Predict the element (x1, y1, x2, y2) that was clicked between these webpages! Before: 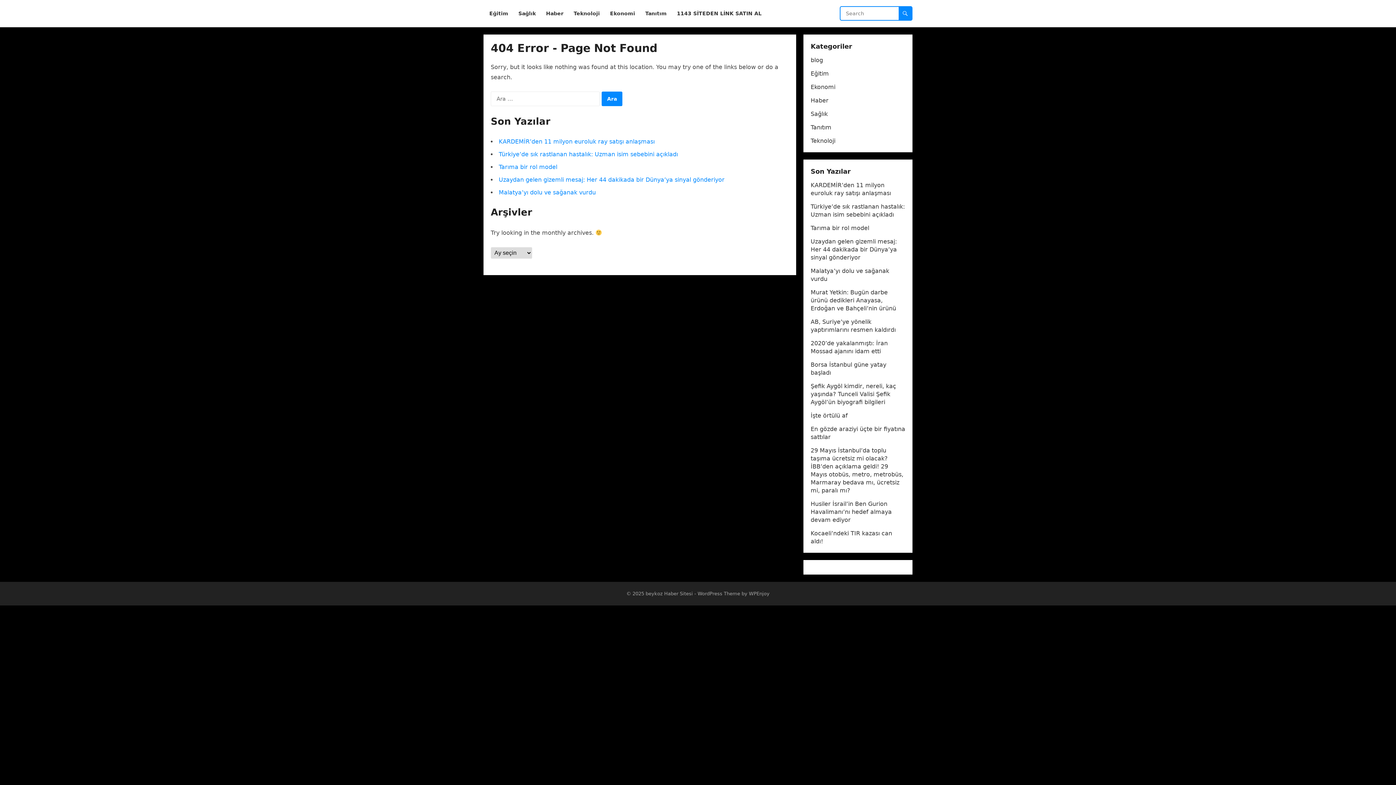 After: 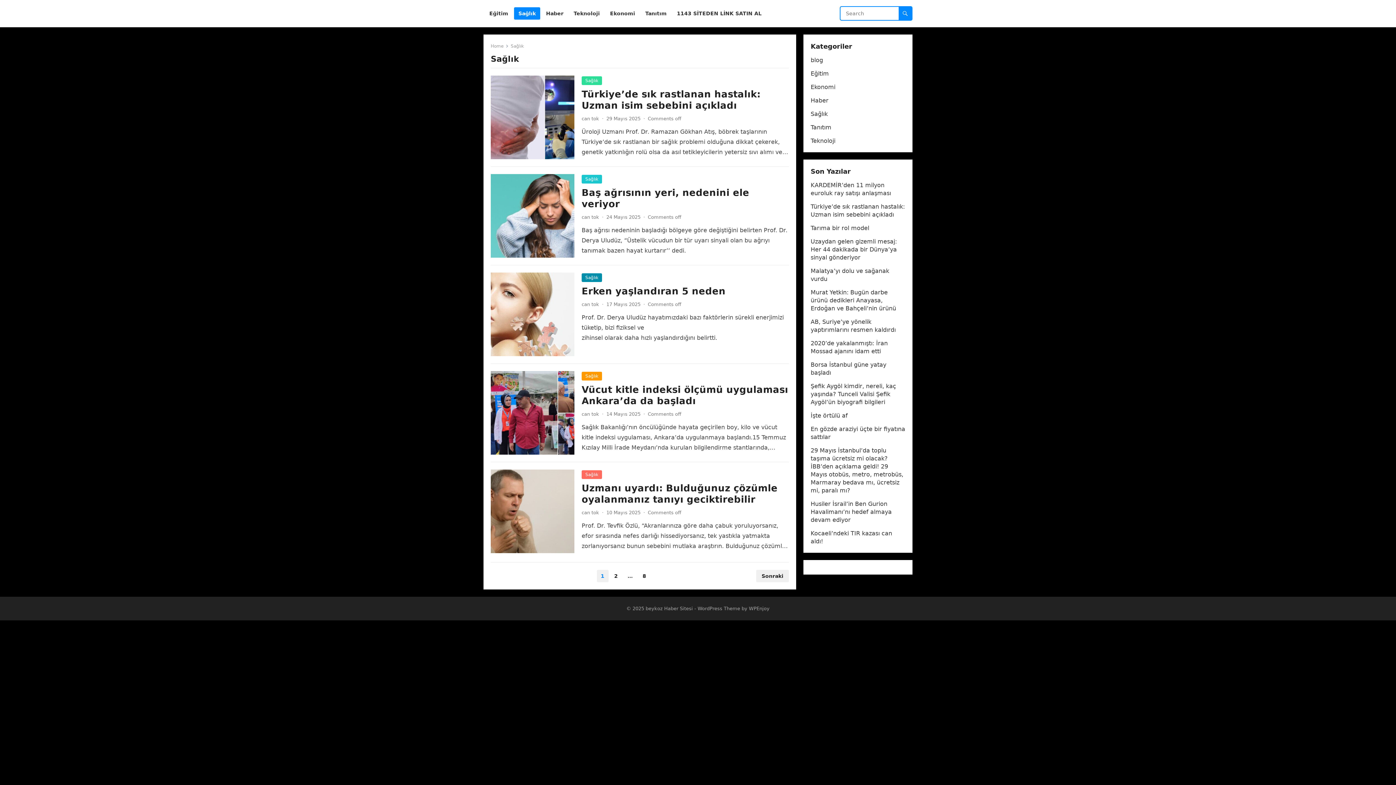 Action: bbox: (810, 110, 828, 117) label: Sağlık